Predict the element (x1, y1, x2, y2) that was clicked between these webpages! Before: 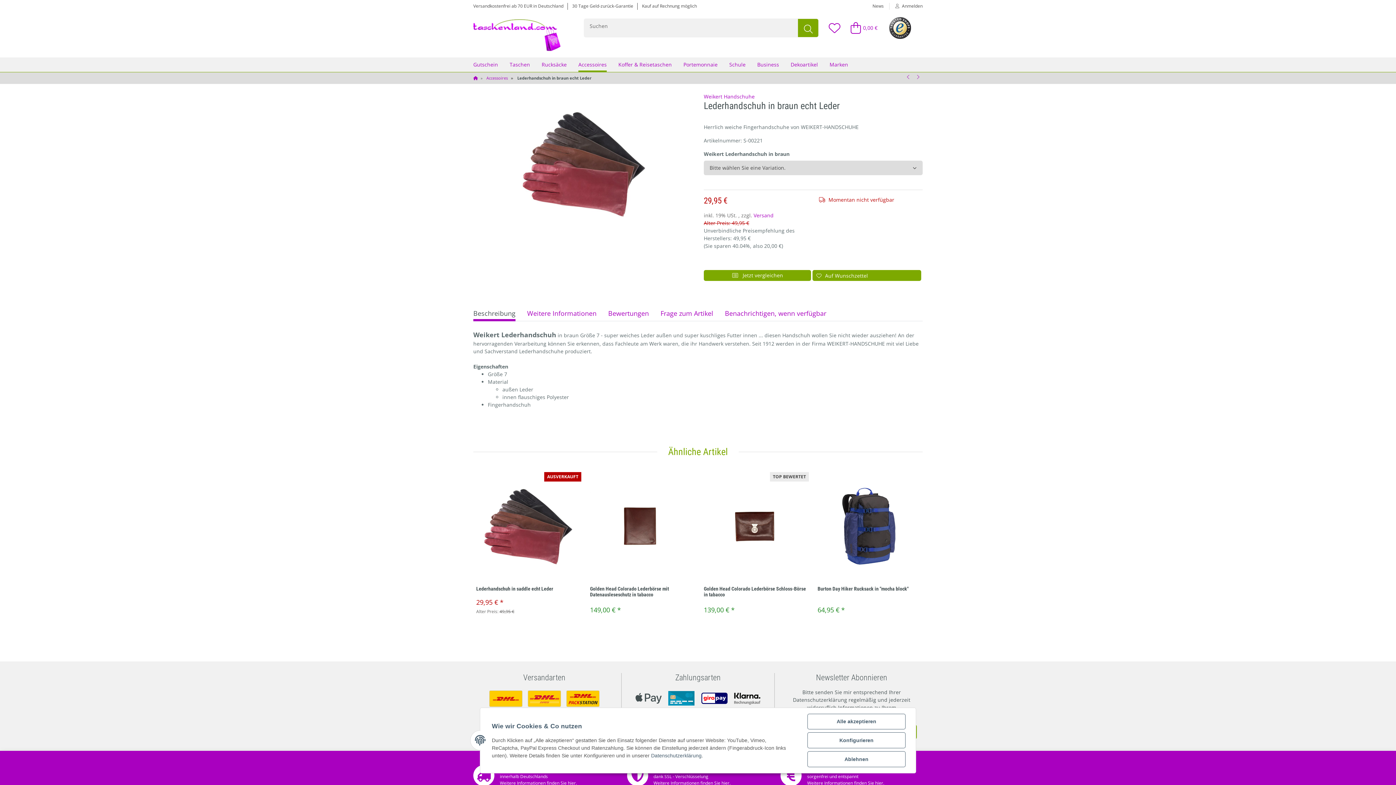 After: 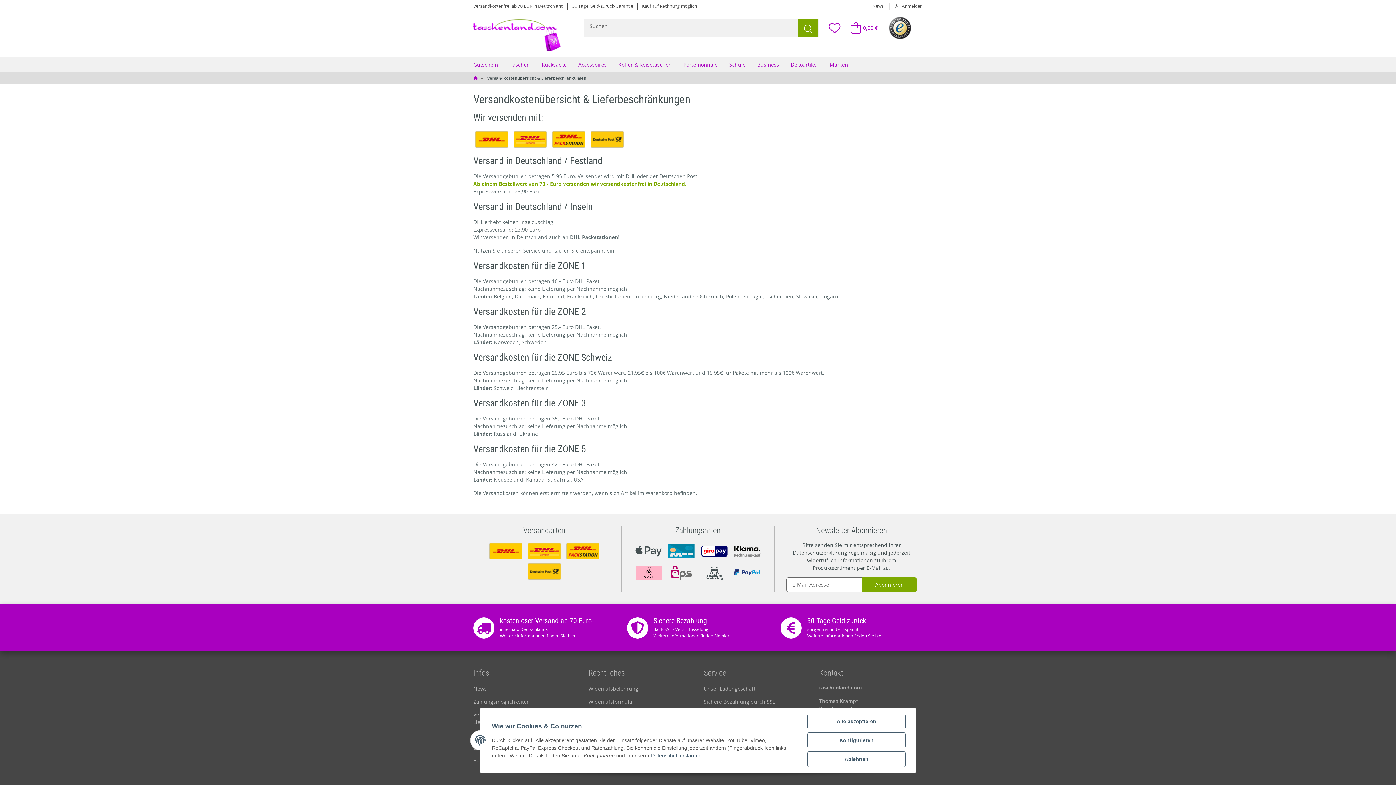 Action: bbox: (473, 762, 615, 786) label: kostenloser Versand ab 70 Euro
innerhalb Deutschlands
Weitere Informationen finden Sie hier.